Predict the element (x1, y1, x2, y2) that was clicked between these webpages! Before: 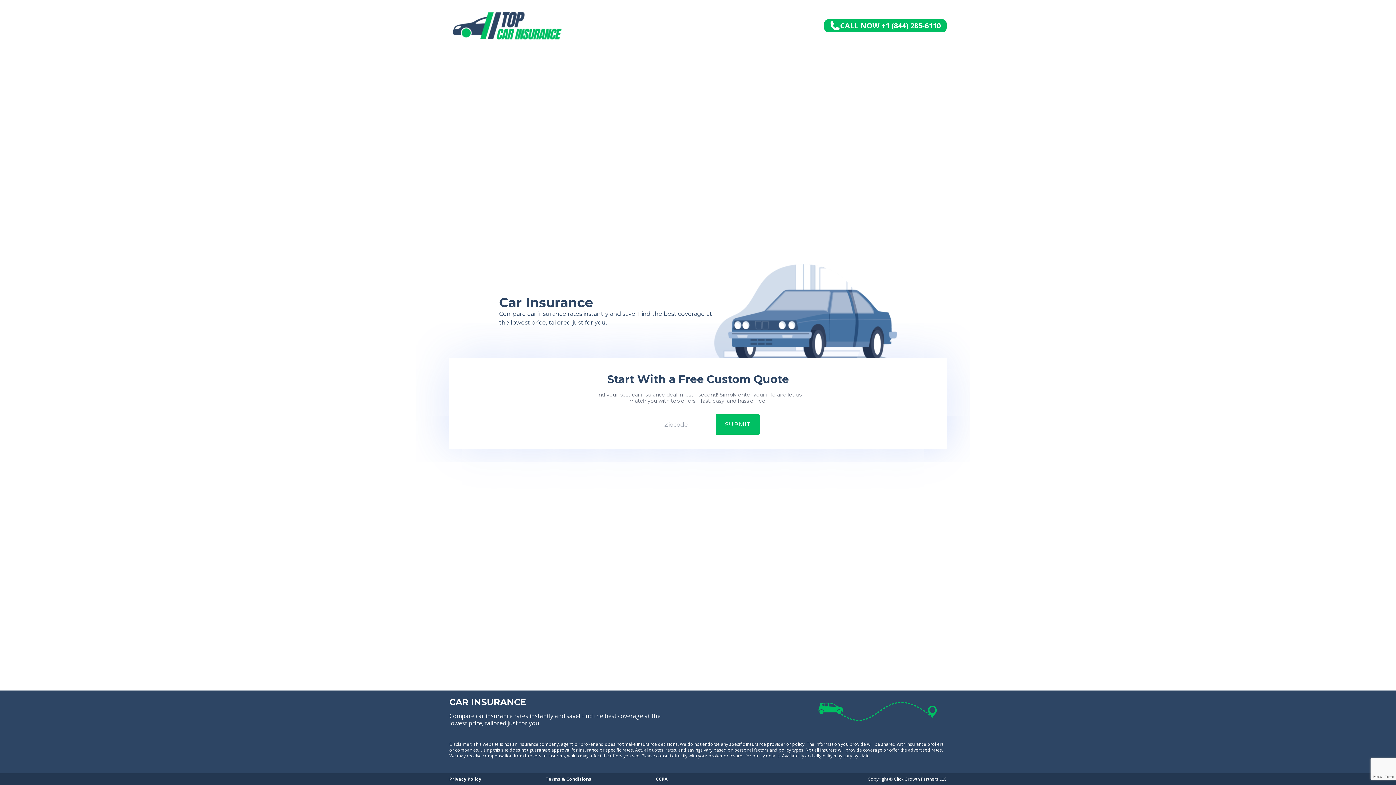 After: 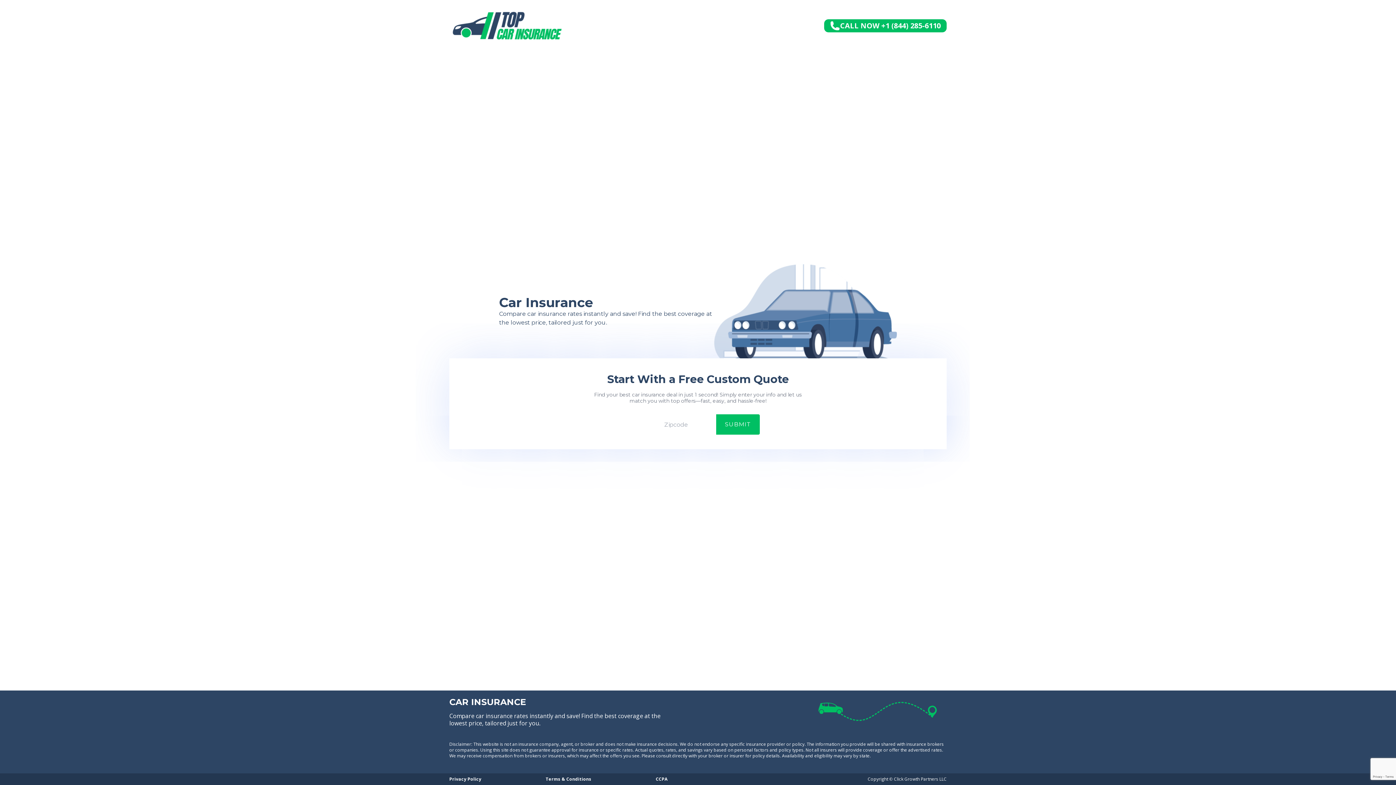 Action: bbox: (449, 776, 481, 782) label: Privacy Policy